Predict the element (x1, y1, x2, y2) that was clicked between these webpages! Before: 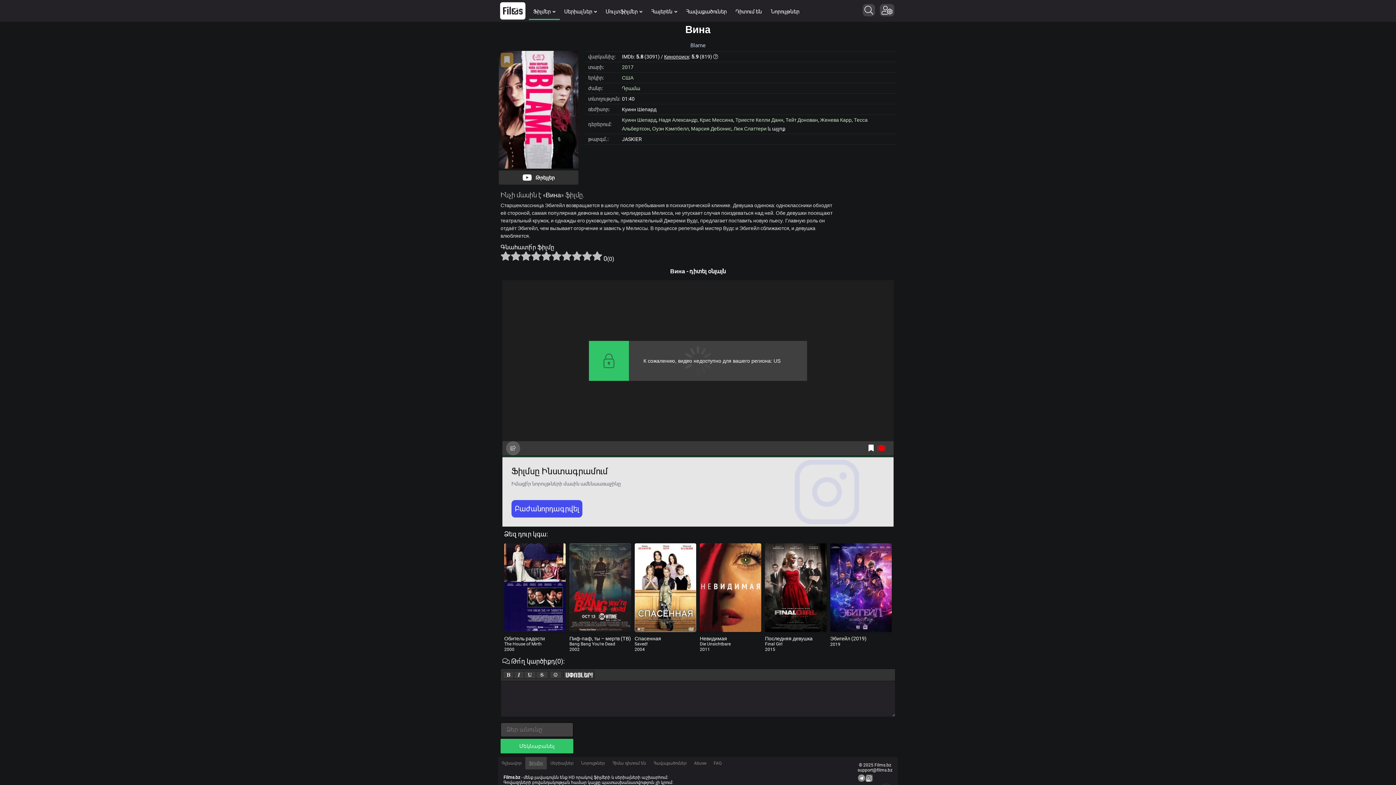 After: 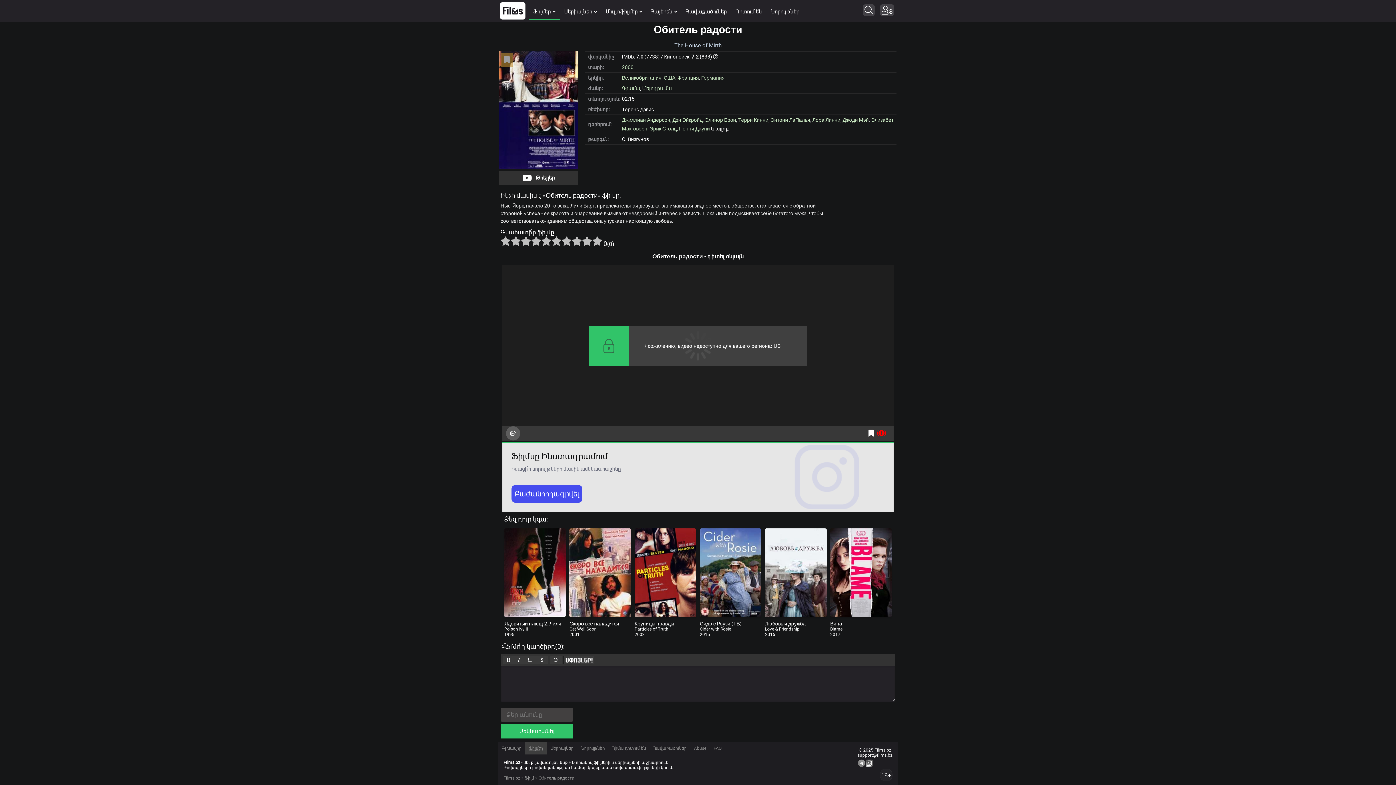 Action: bbox: (504, 543, 565, 632)